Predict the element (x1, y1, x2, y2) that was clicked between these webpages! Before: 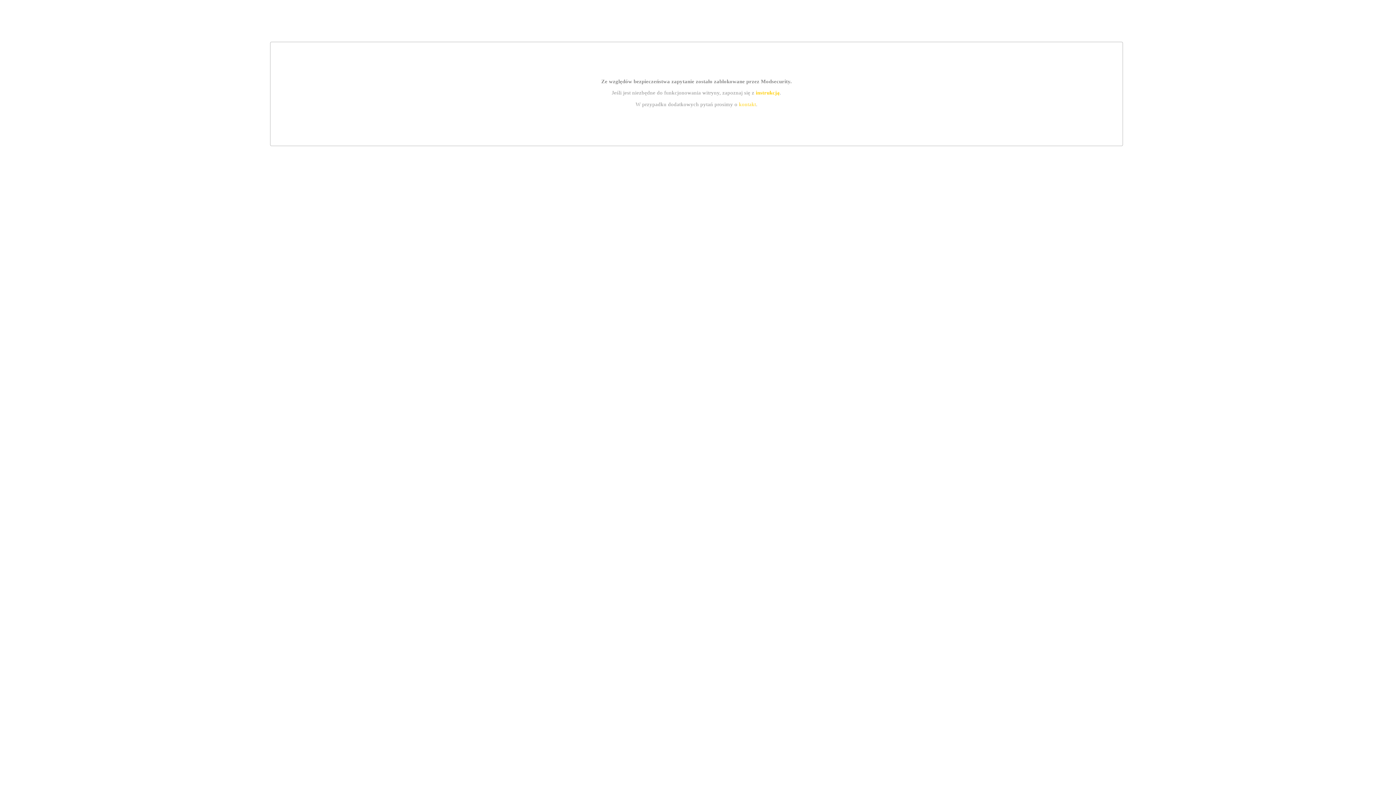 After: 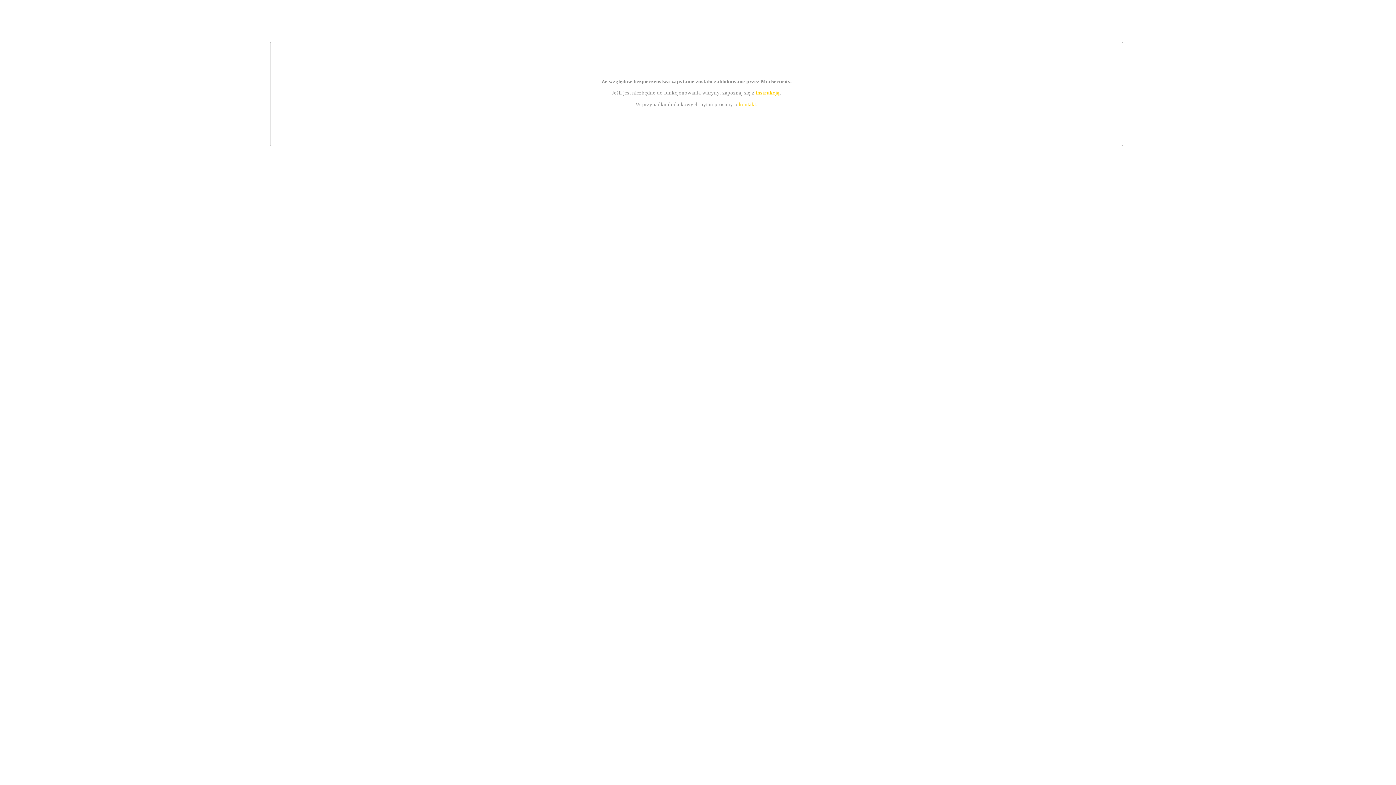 Action: bbox: (755, 89, 779, 95) label: instrukcją